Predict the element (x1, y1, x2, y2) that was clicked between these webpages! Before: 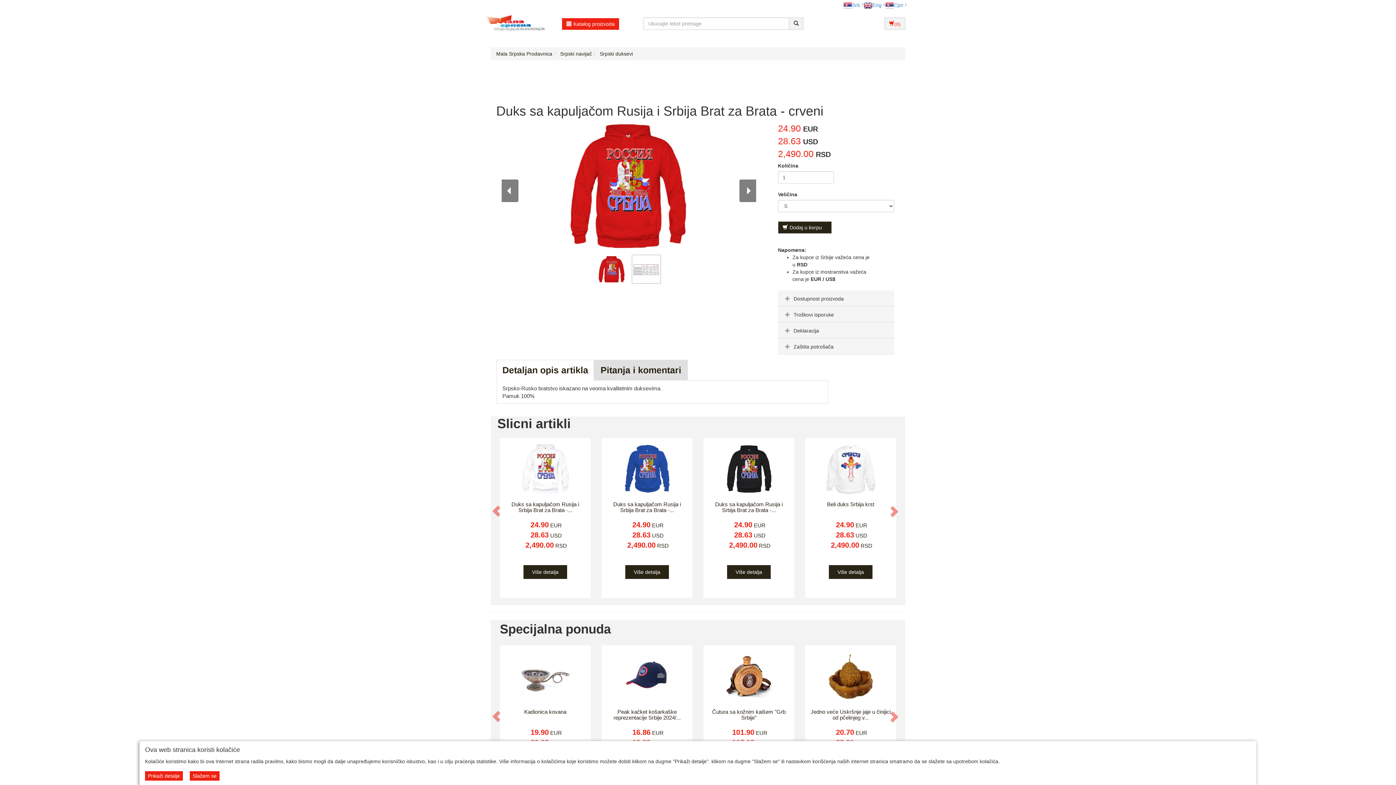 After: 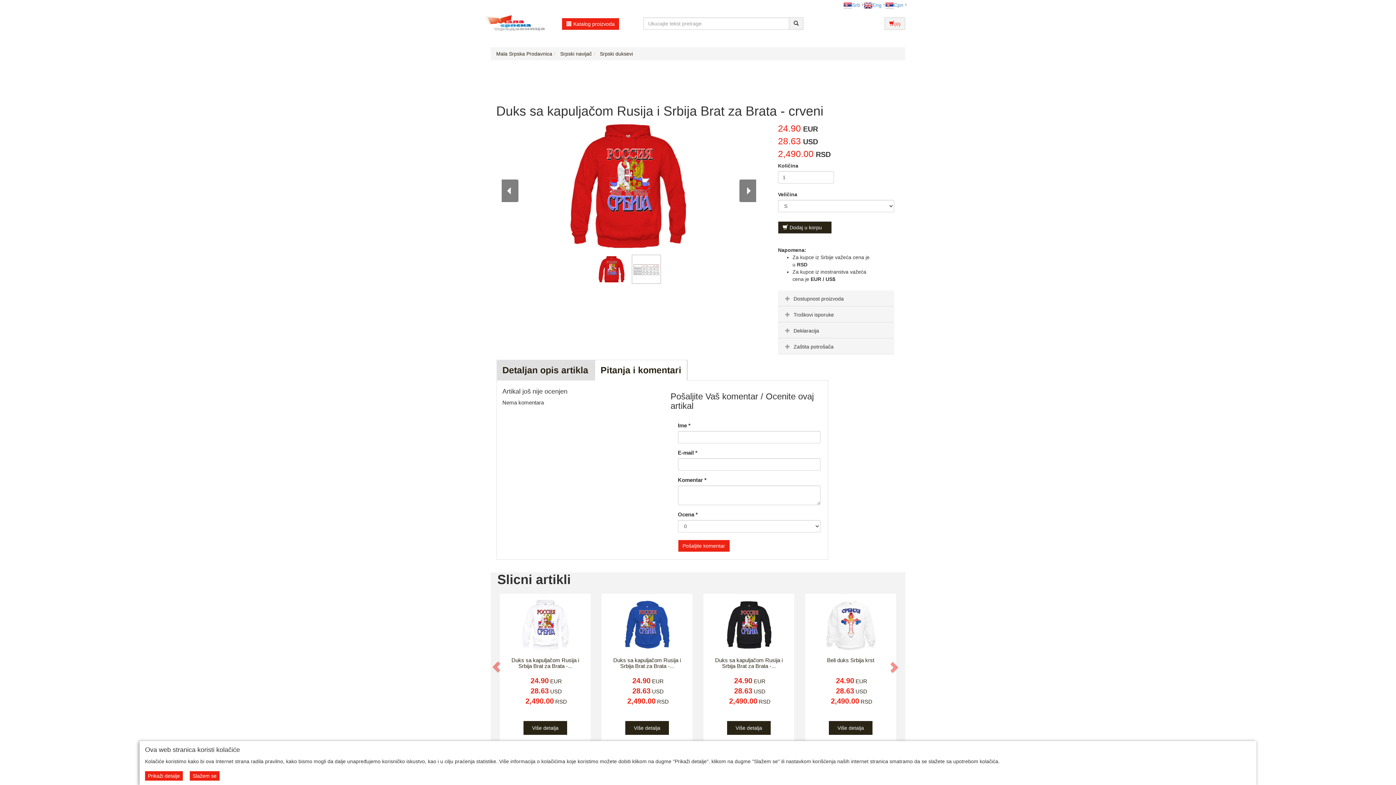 Action: label: Pitanja i komentari bbox: (594, 360, 687, 380)